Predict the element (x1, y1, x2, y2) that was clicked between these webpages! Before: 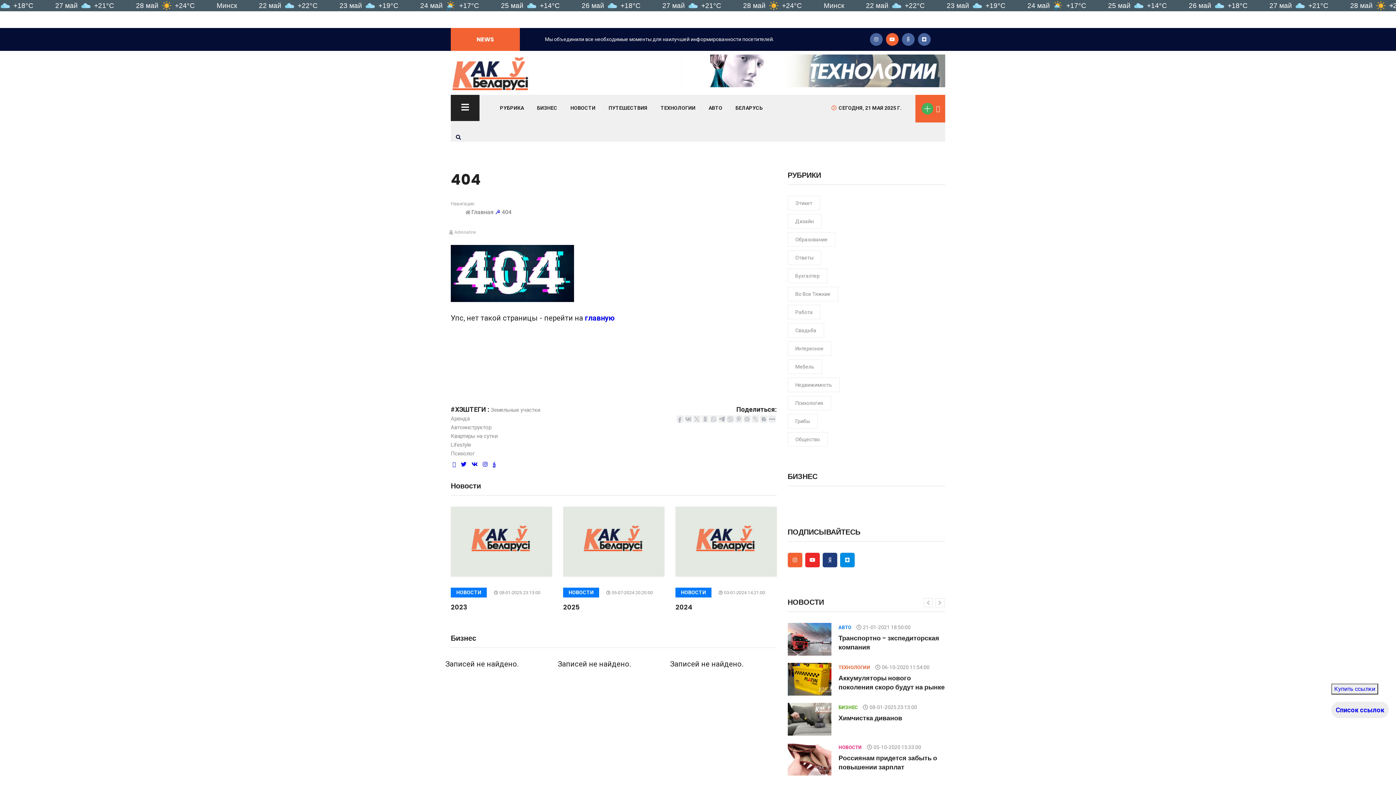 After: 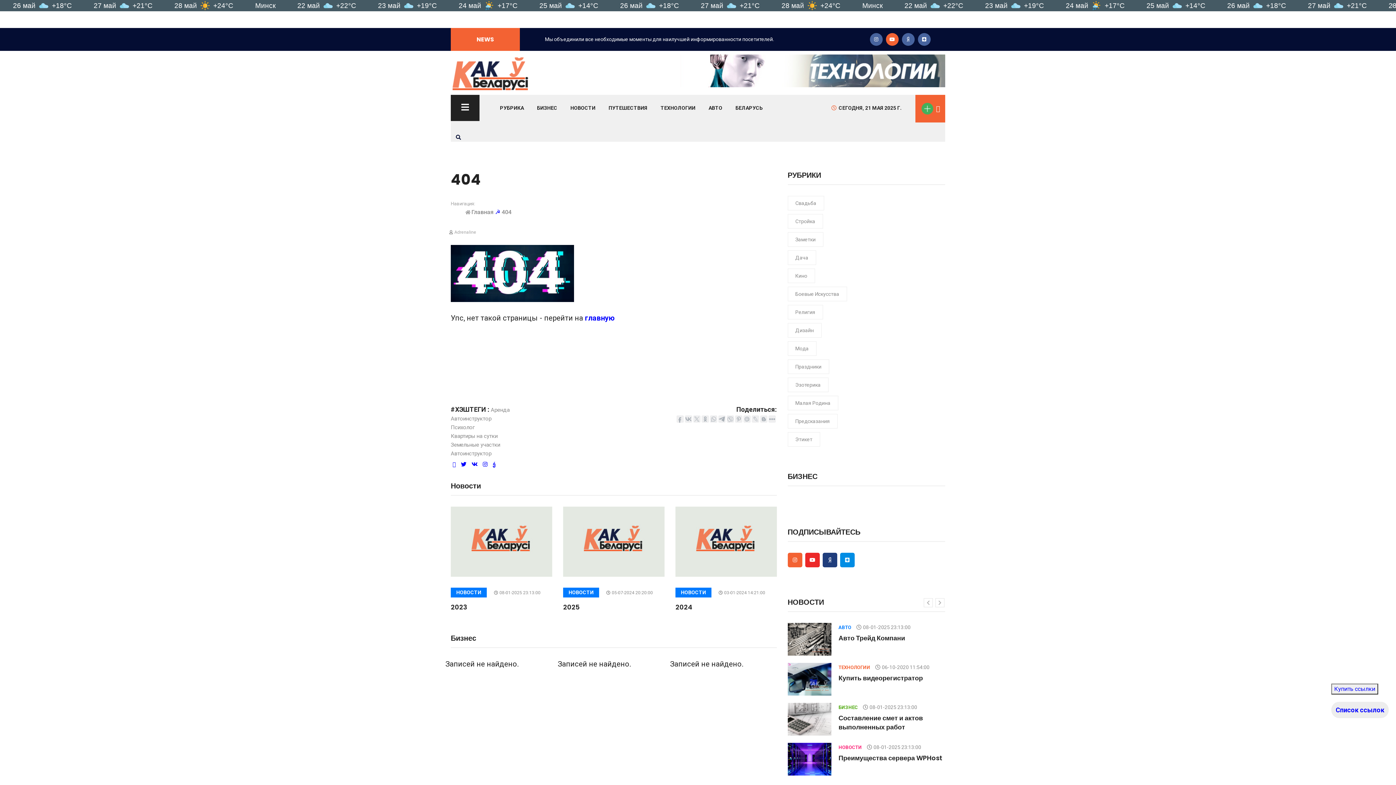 Action: label: 05-10-2020 15:33:00 bbox: (867, 744, 921, 750)